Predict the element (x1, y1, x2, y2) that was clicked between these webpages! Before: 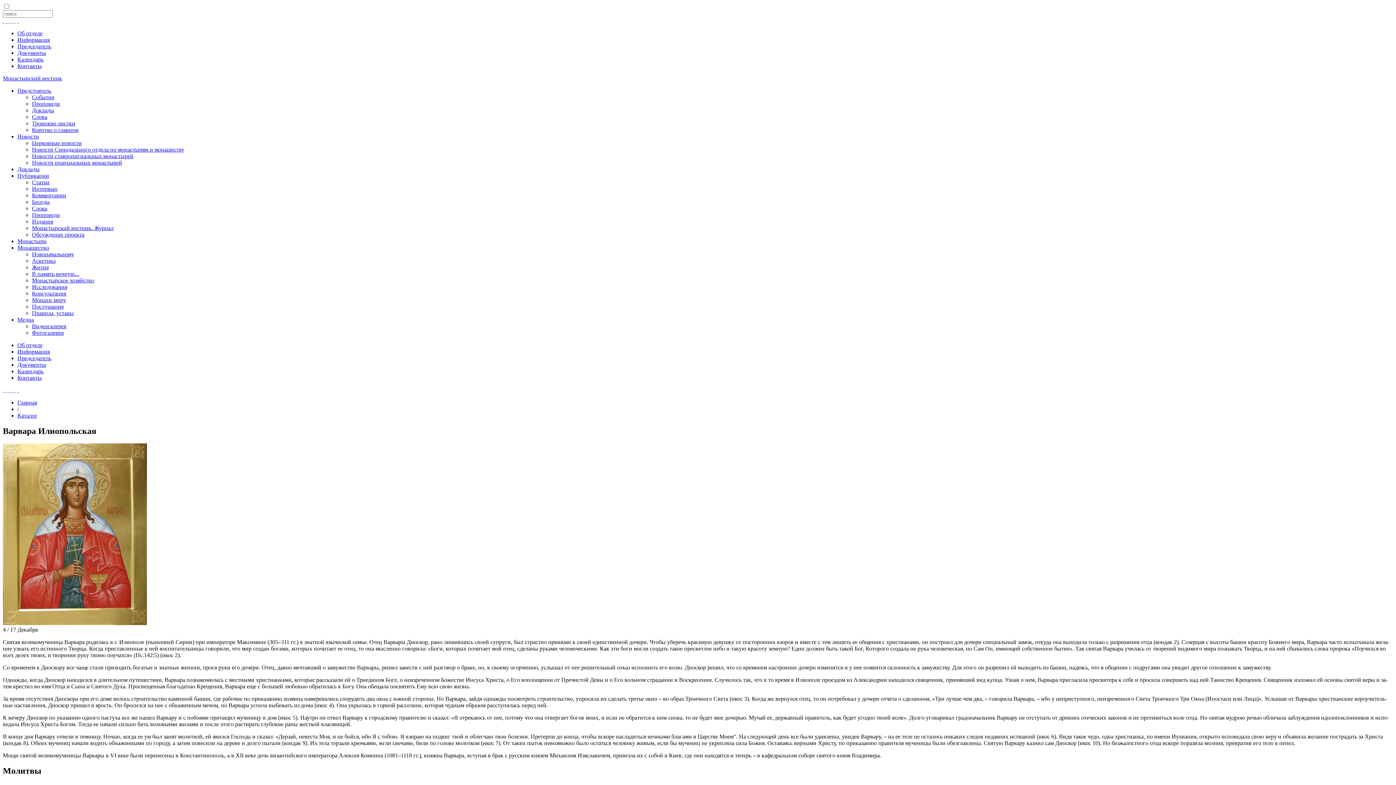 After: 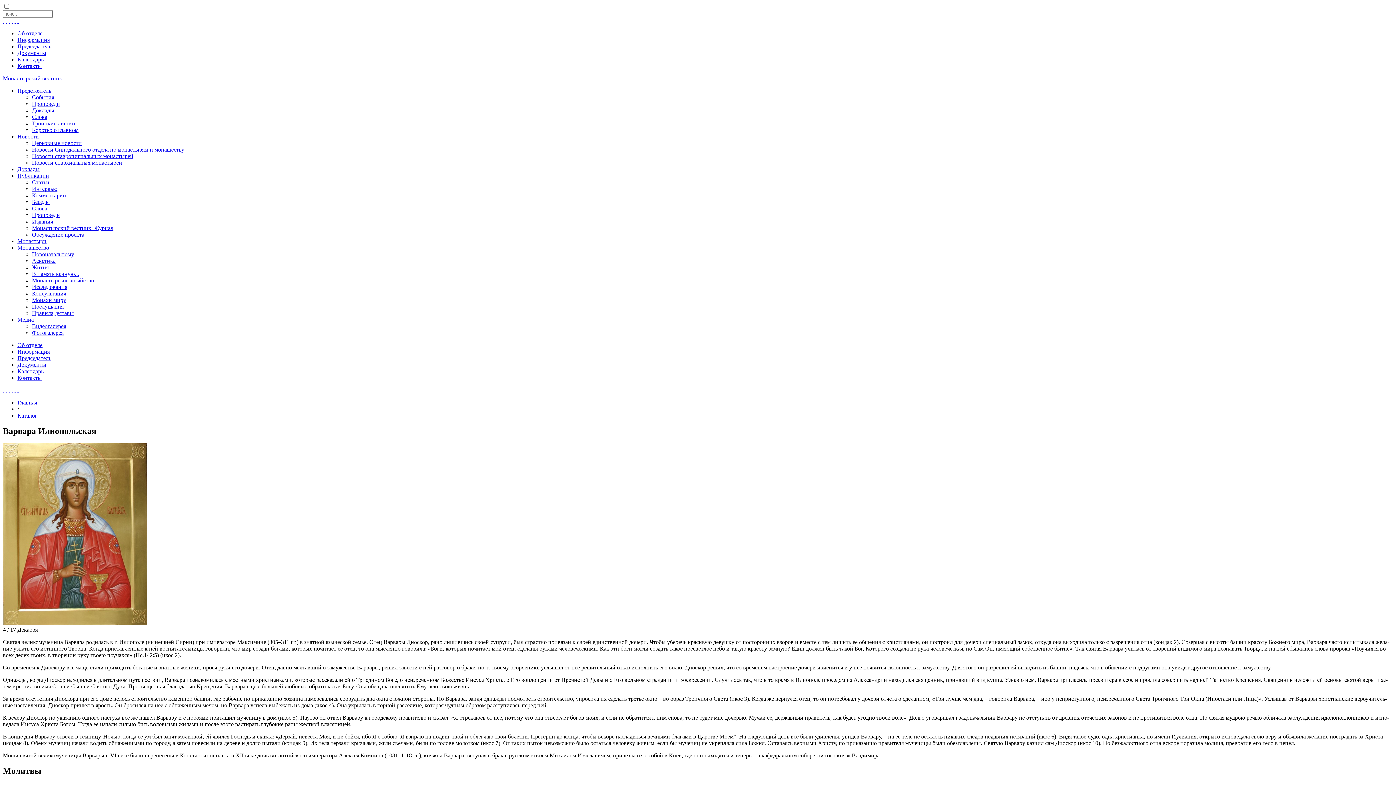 Action: bbox: (14, 17, 16, 24) label:  